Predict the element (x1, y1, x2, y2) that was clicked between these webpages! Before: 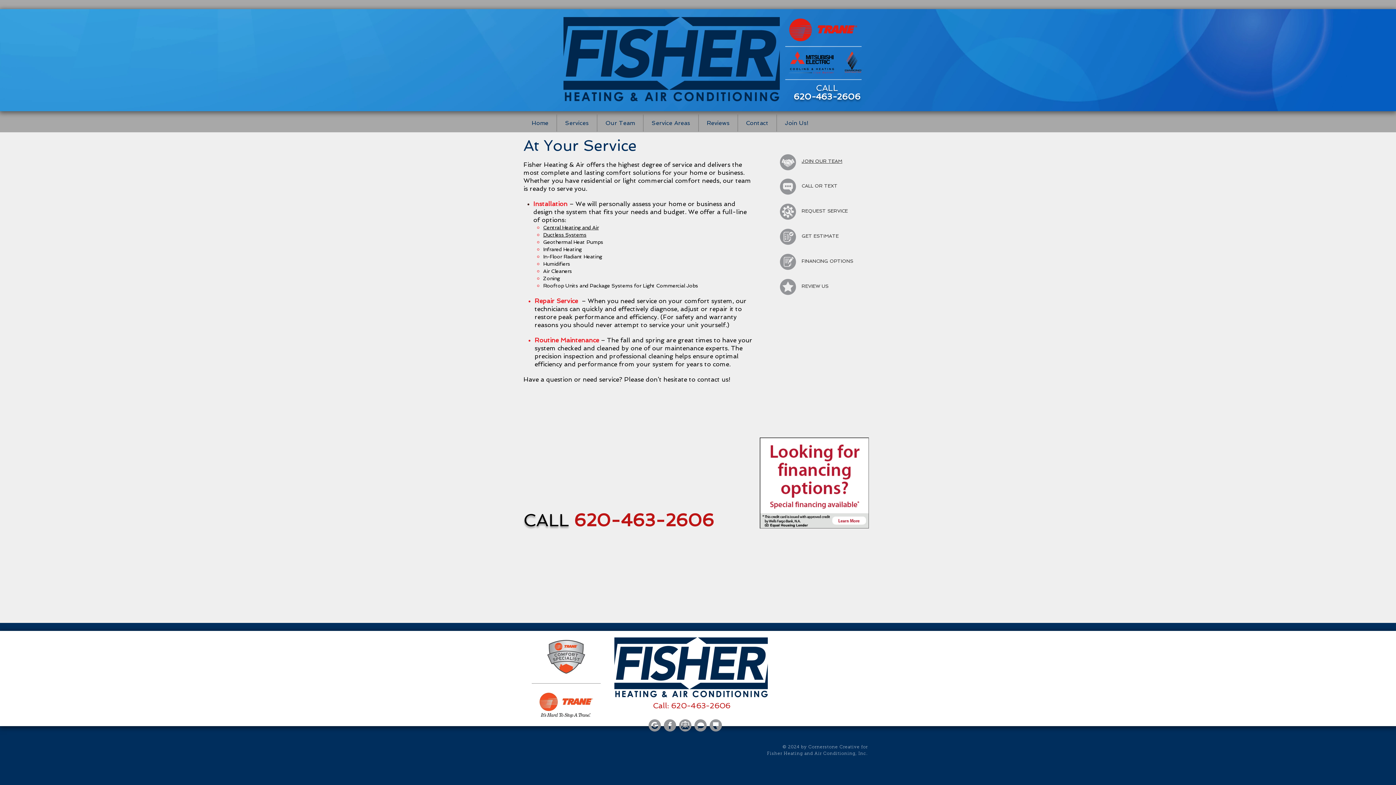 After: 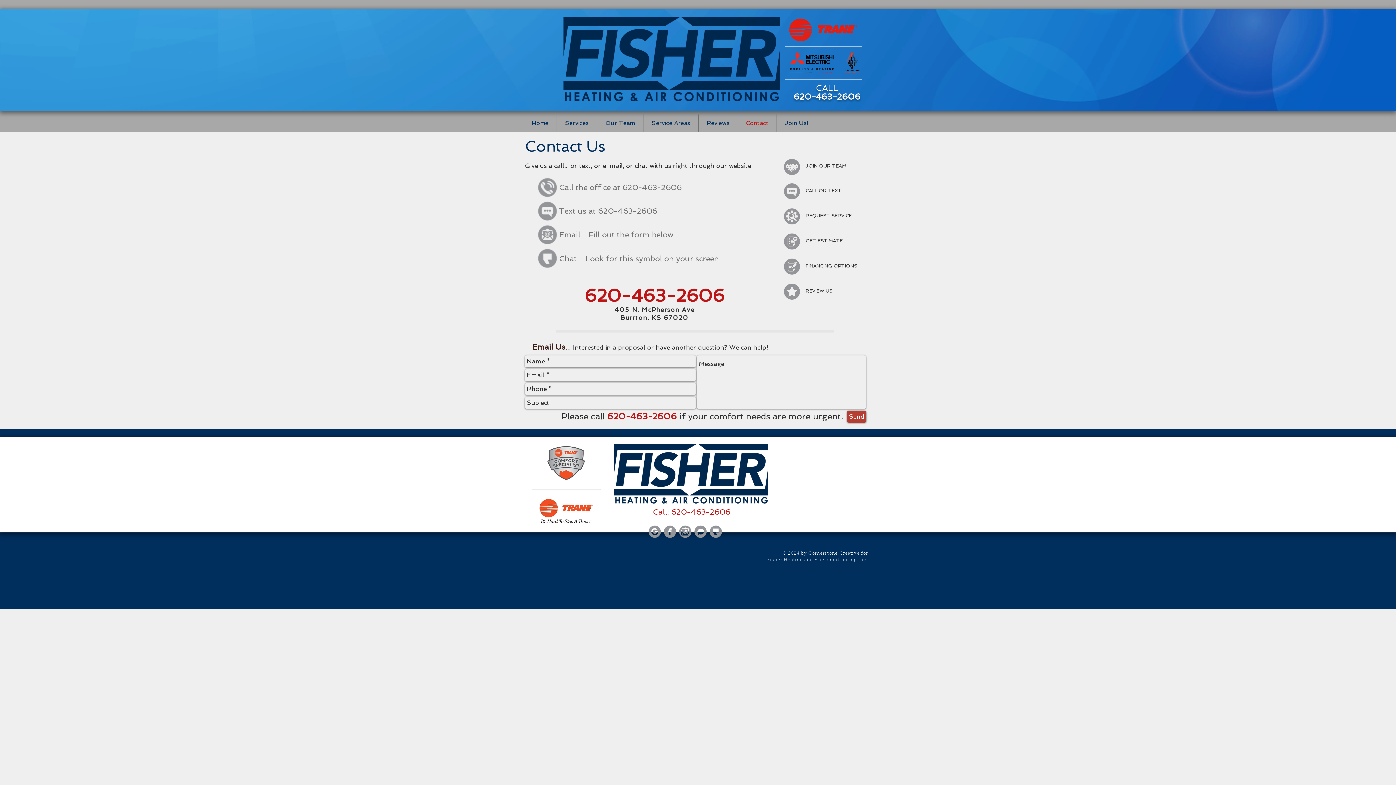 Action: label: Contact bbox: (738, 114, 776, 131)